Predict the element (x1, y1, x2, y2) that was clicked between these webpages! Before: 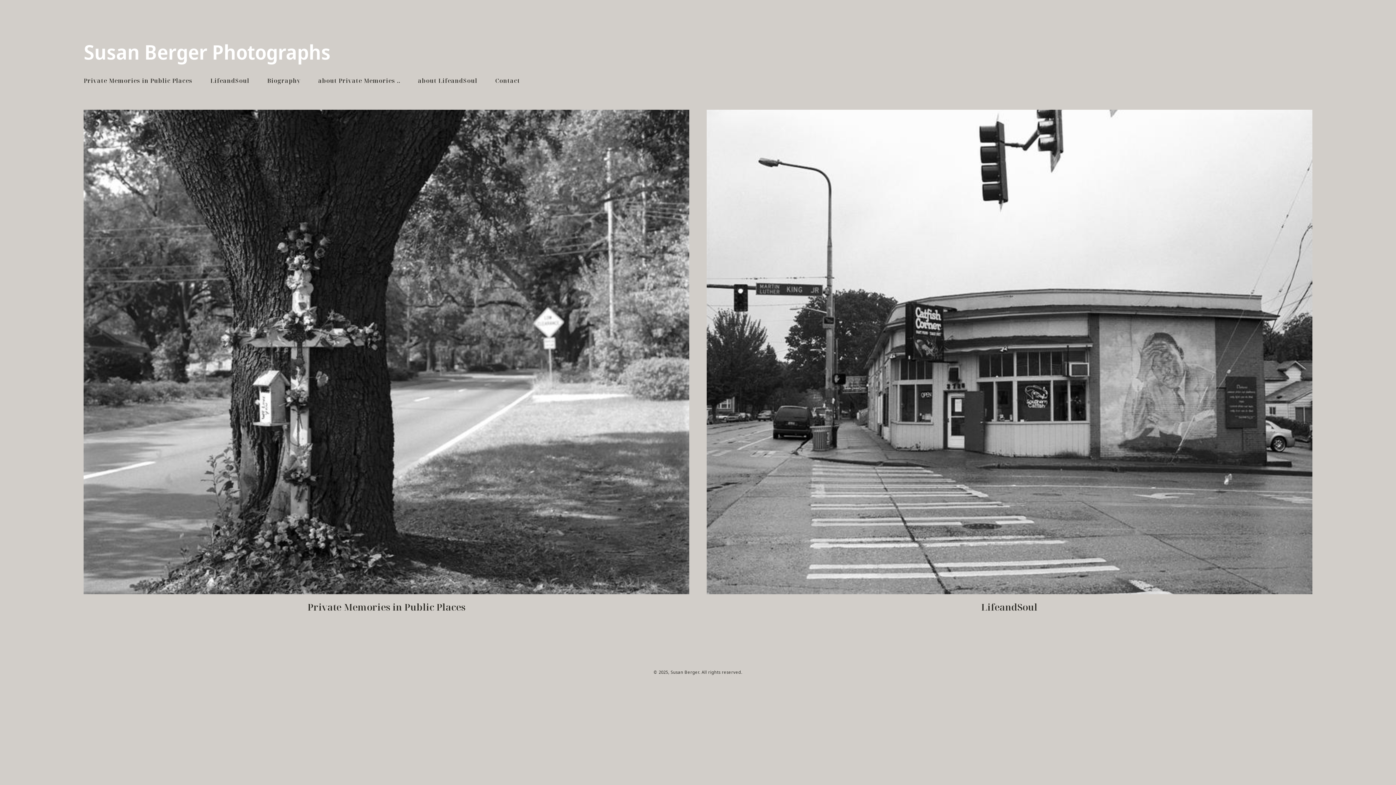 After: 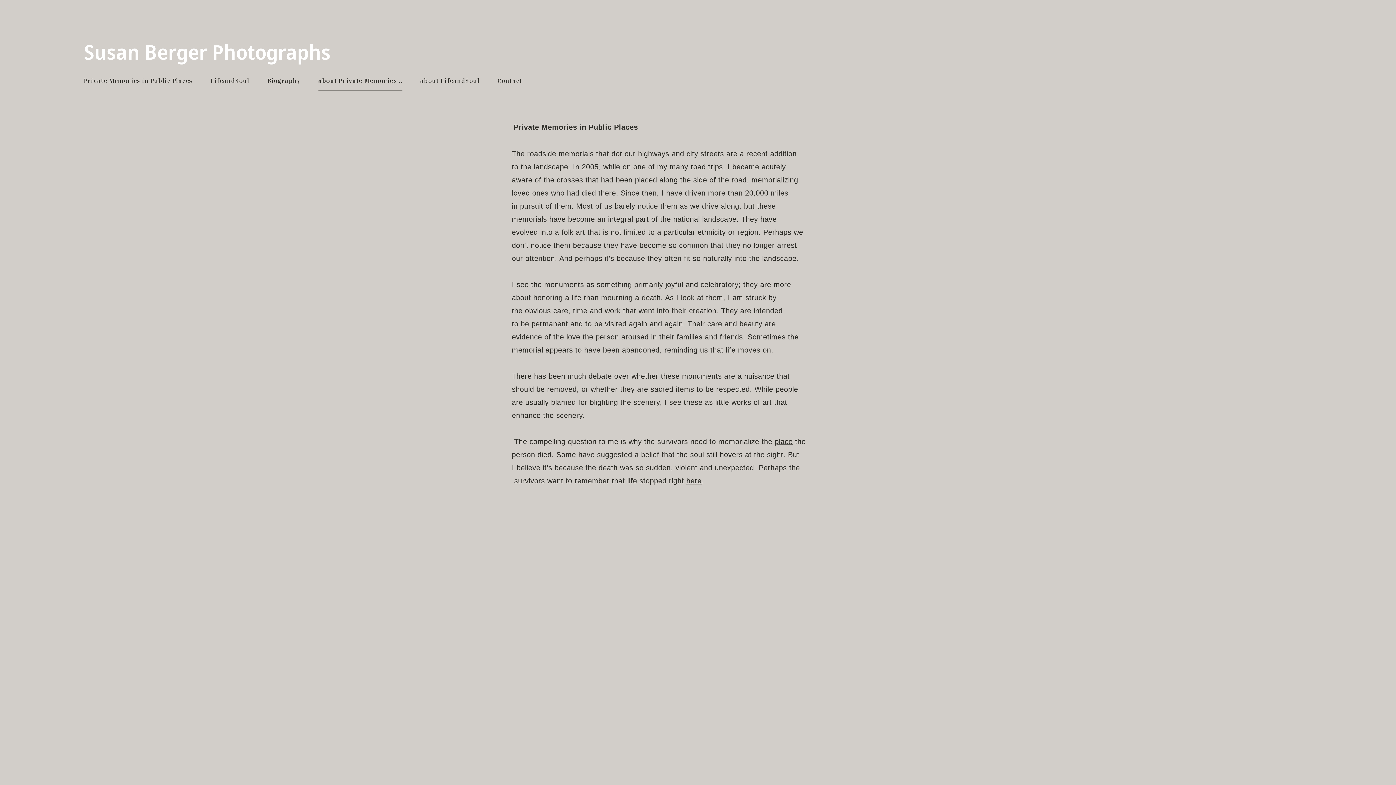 Action: bbox: (318, 71, 400, 90) label: about Private Memories ..